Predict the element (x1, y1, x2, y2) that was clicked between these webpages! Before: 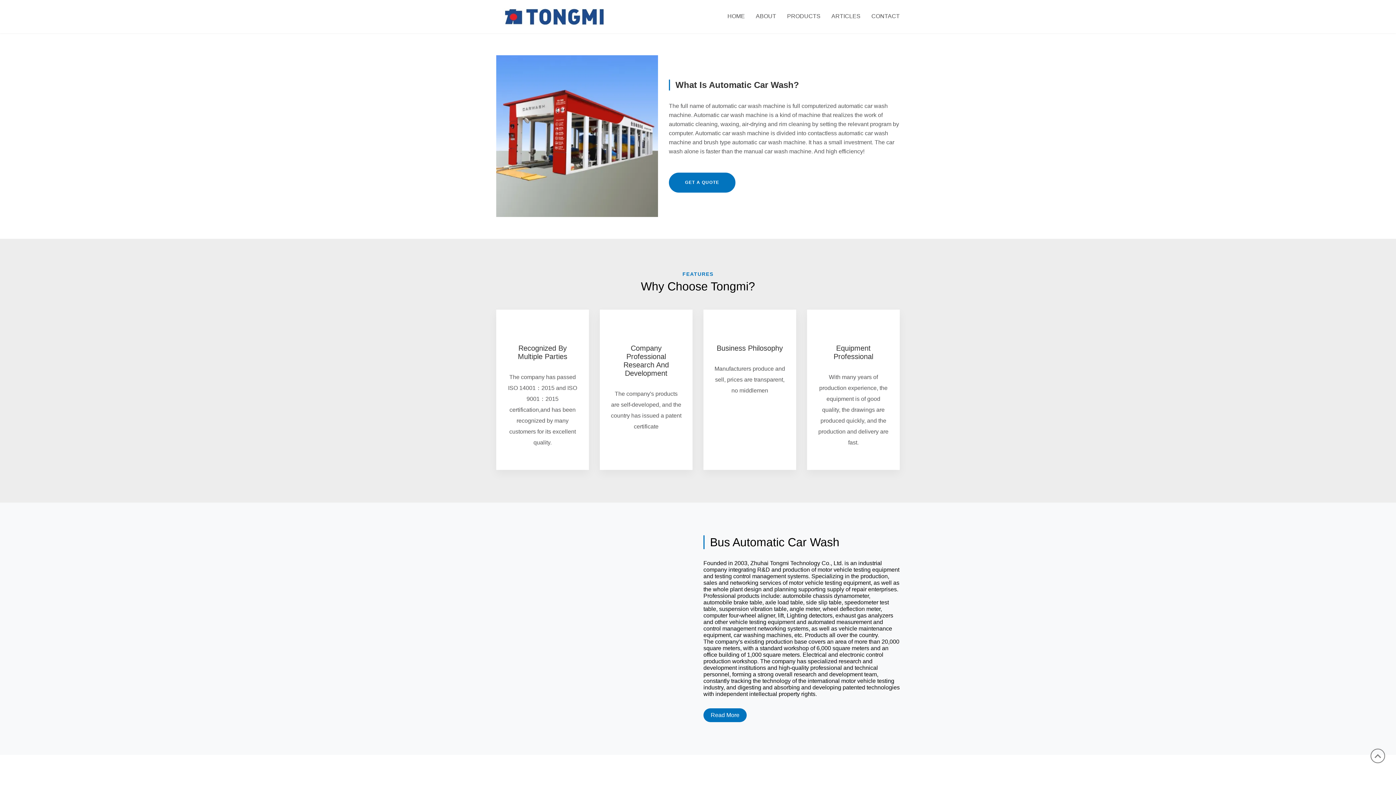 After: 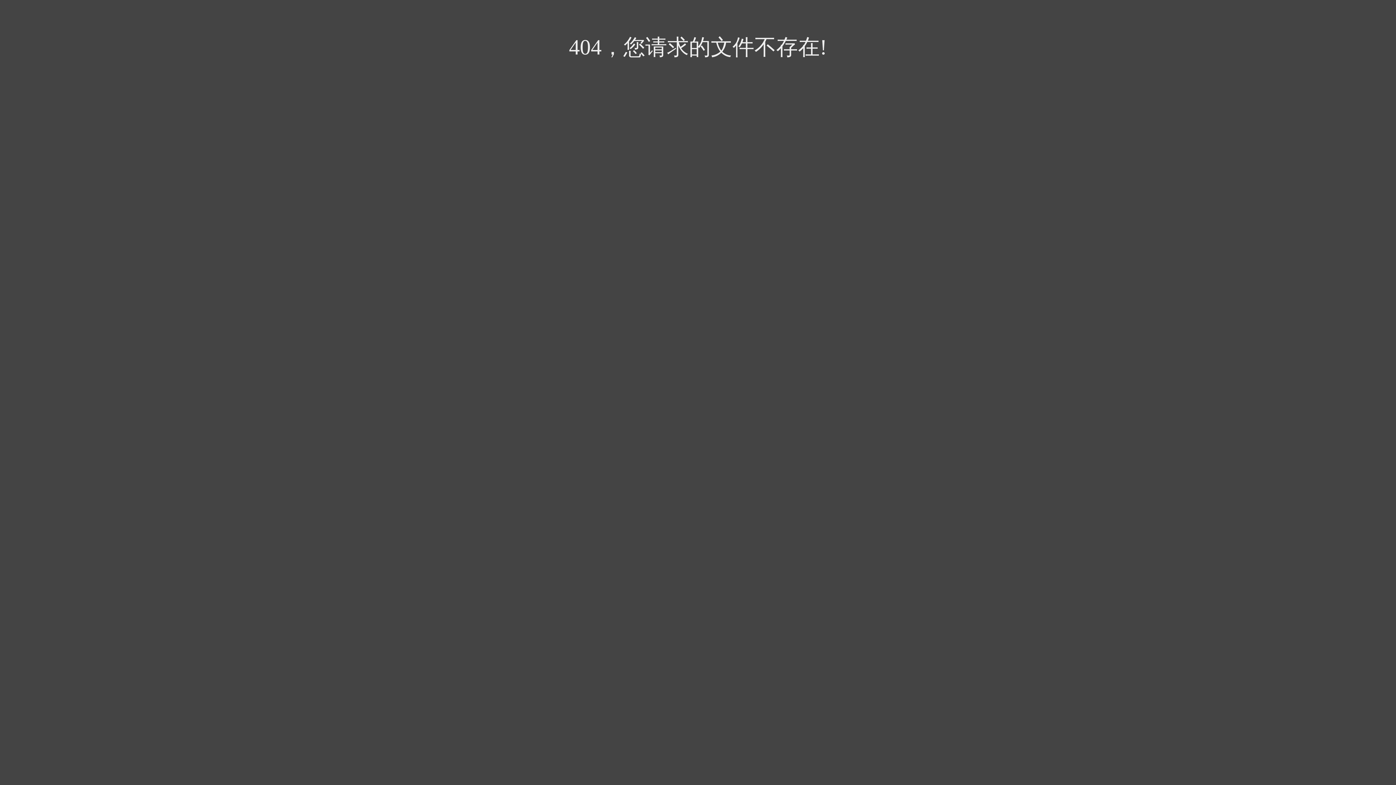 Action: bbox: (826, 0, 866, 33) label: ARTICLES